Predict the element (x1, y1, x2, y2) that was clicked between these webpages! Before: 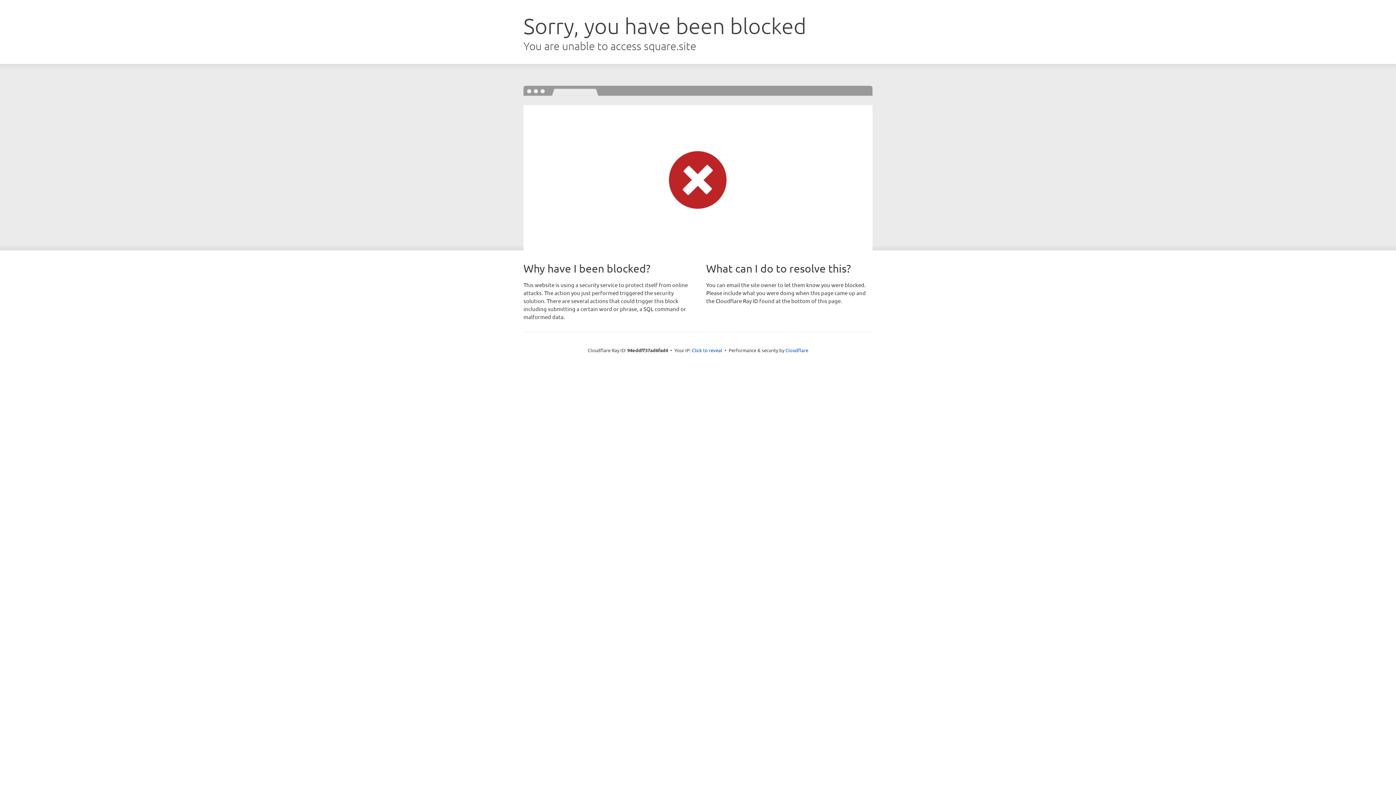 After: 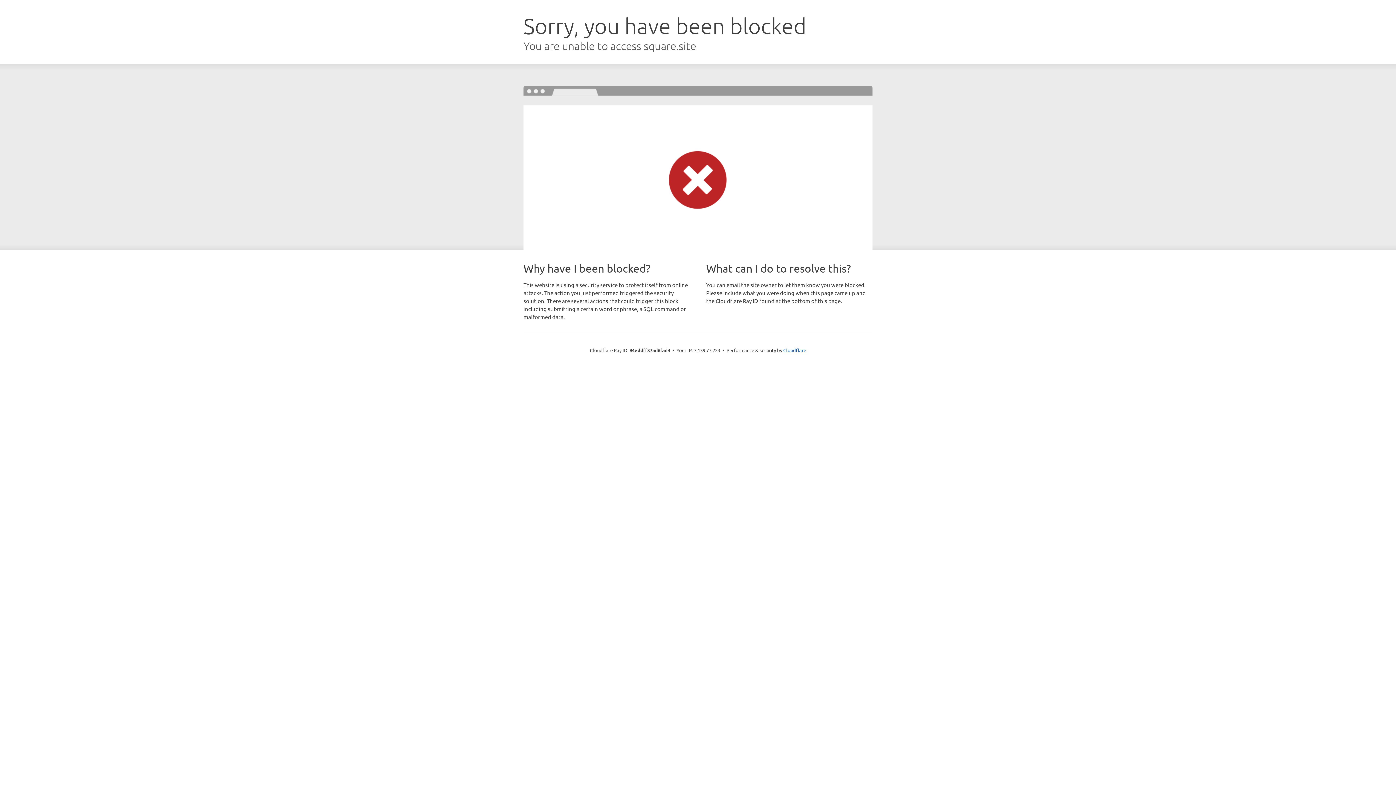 Action: label: Click to reveal bbox: (692, 346, 722, 353)